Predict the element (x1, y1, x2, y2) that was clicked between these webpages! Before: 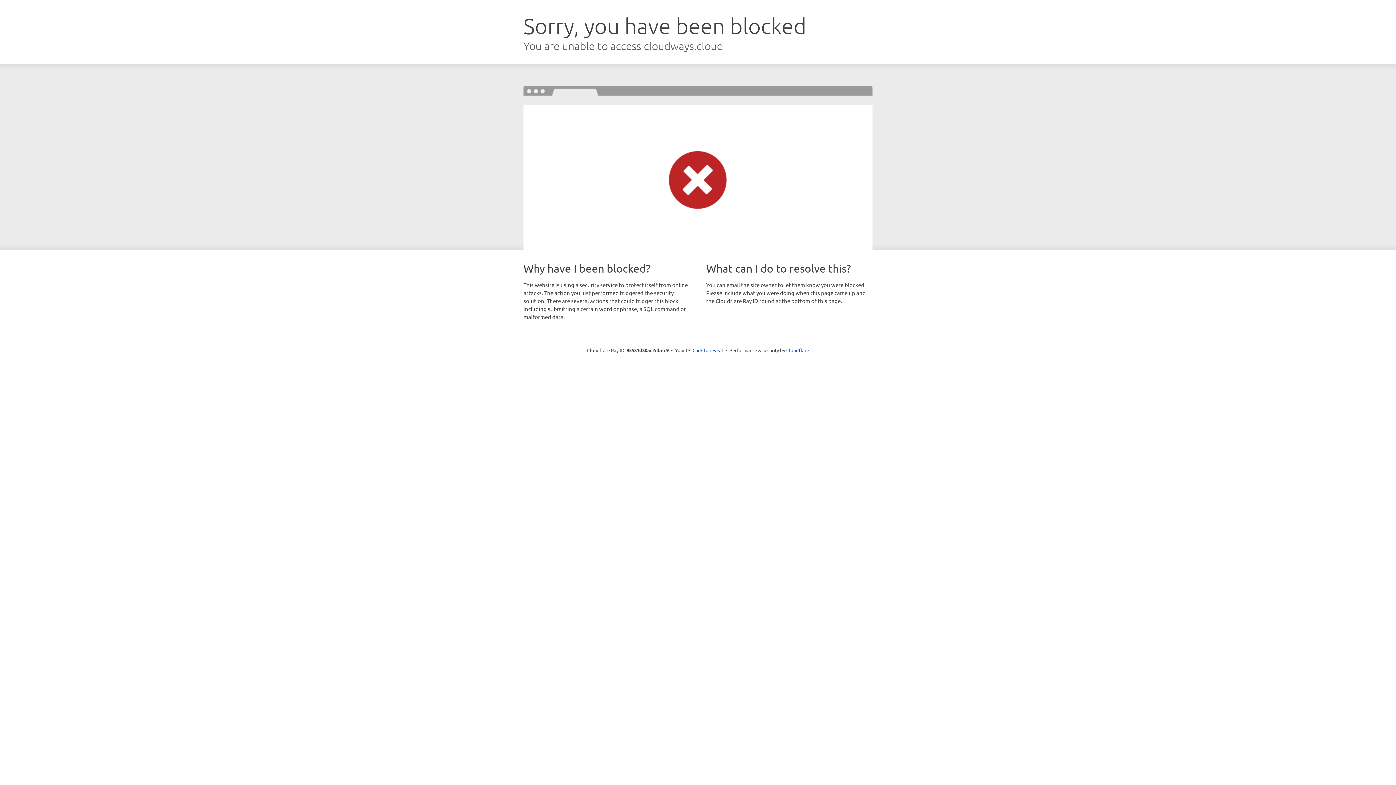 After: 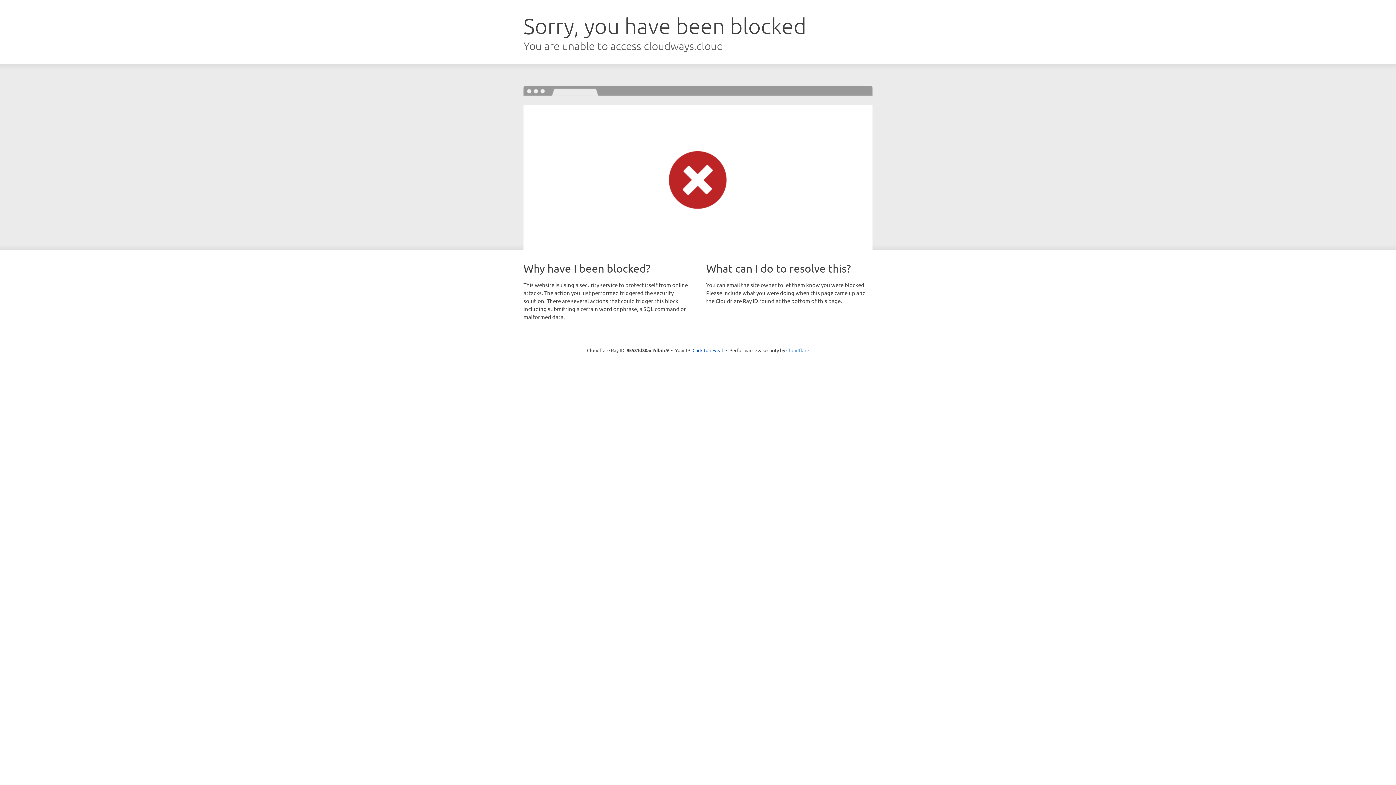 Action: bbox: (786, 347, 809, 353) label: Cloudflare